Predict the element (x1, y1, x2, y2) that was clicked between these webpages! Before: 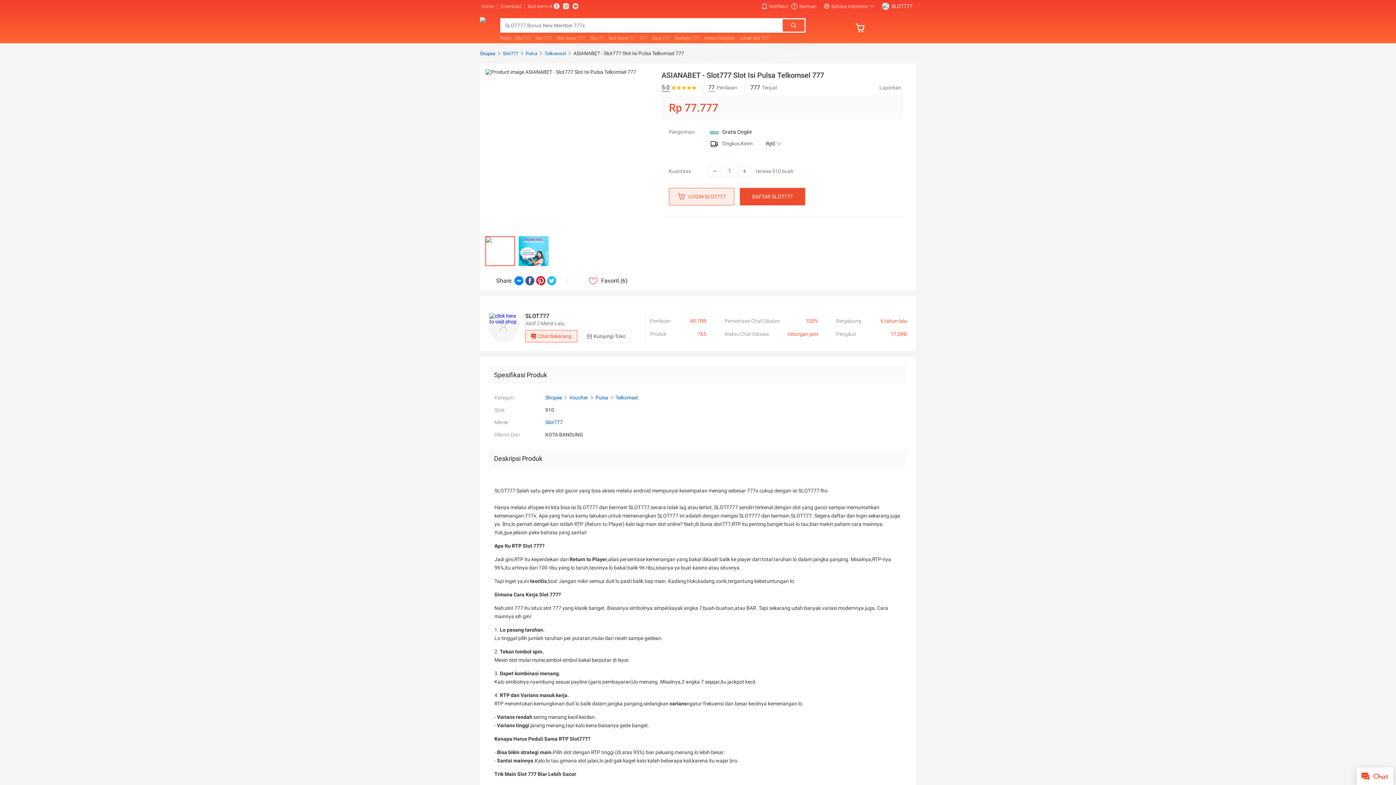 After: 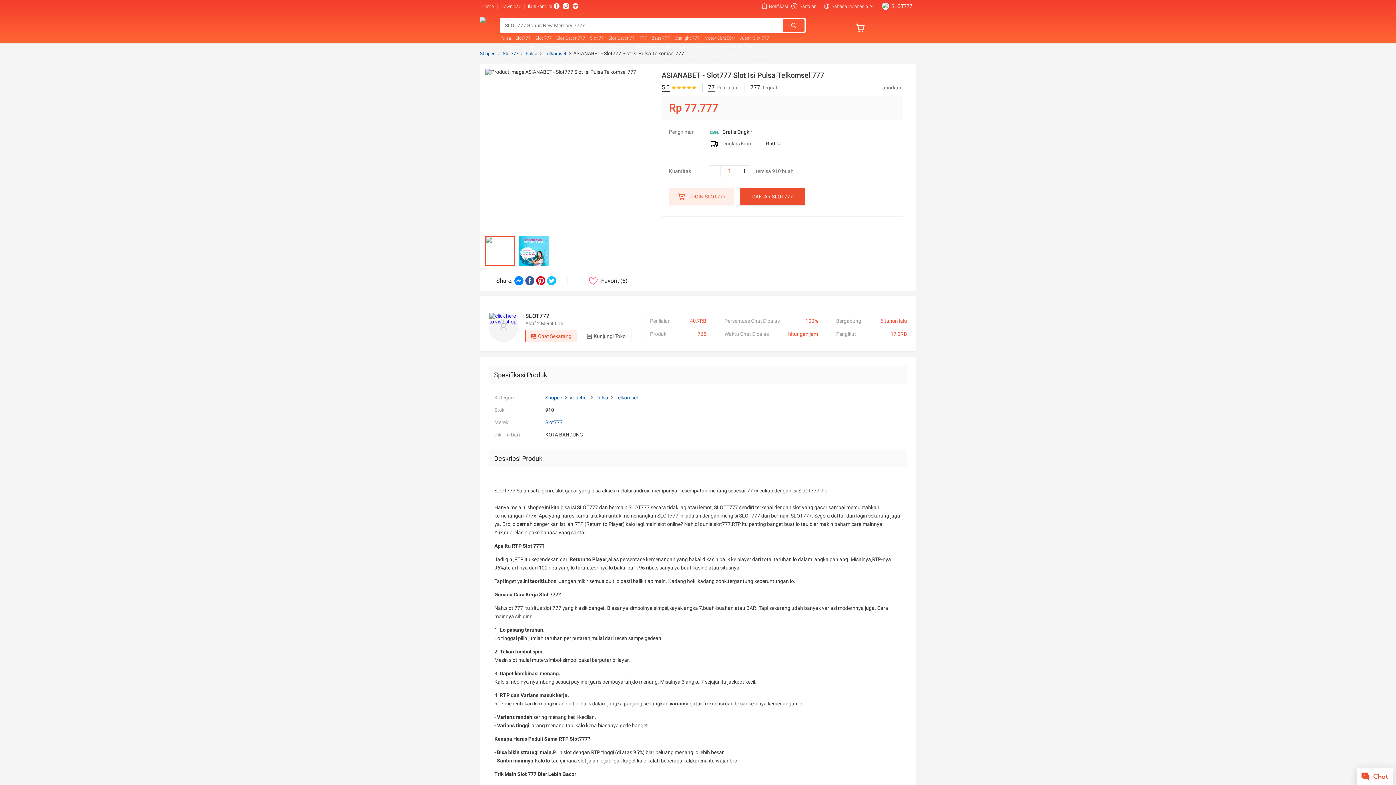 Action: bbox: (609, 61, 635, 66) label: Haori Jepang